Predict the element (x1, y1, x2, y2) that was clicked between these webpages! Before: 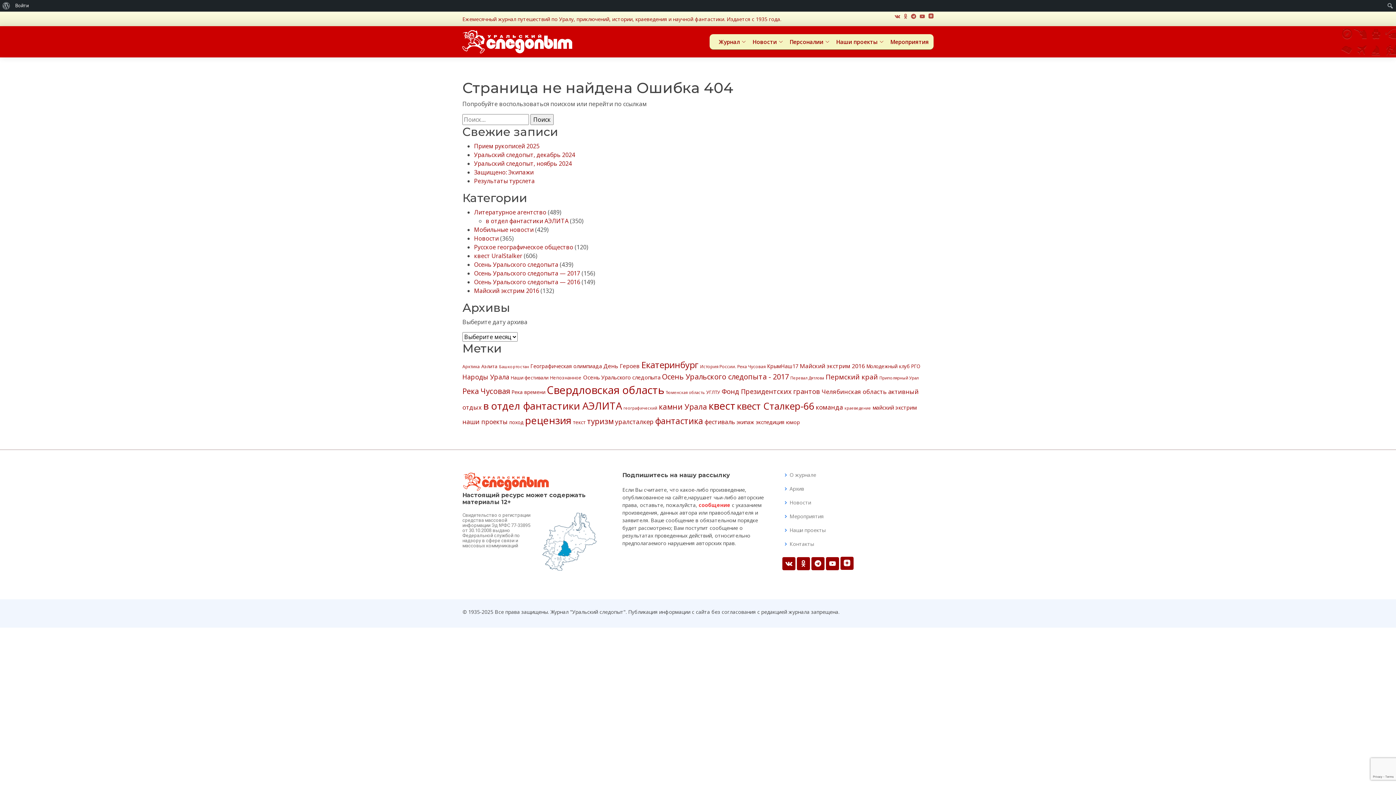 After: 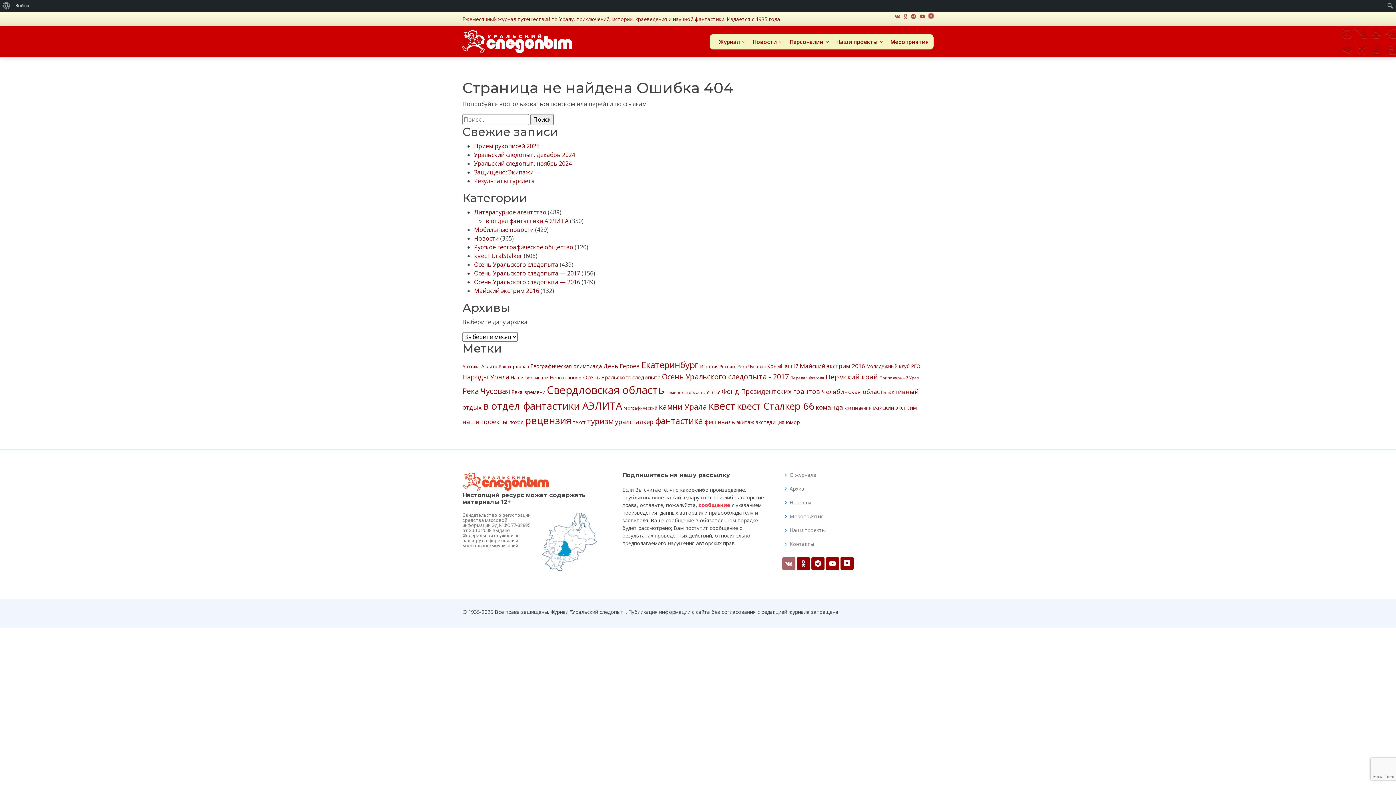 Action: bbox: (782, 557, 795, 570)